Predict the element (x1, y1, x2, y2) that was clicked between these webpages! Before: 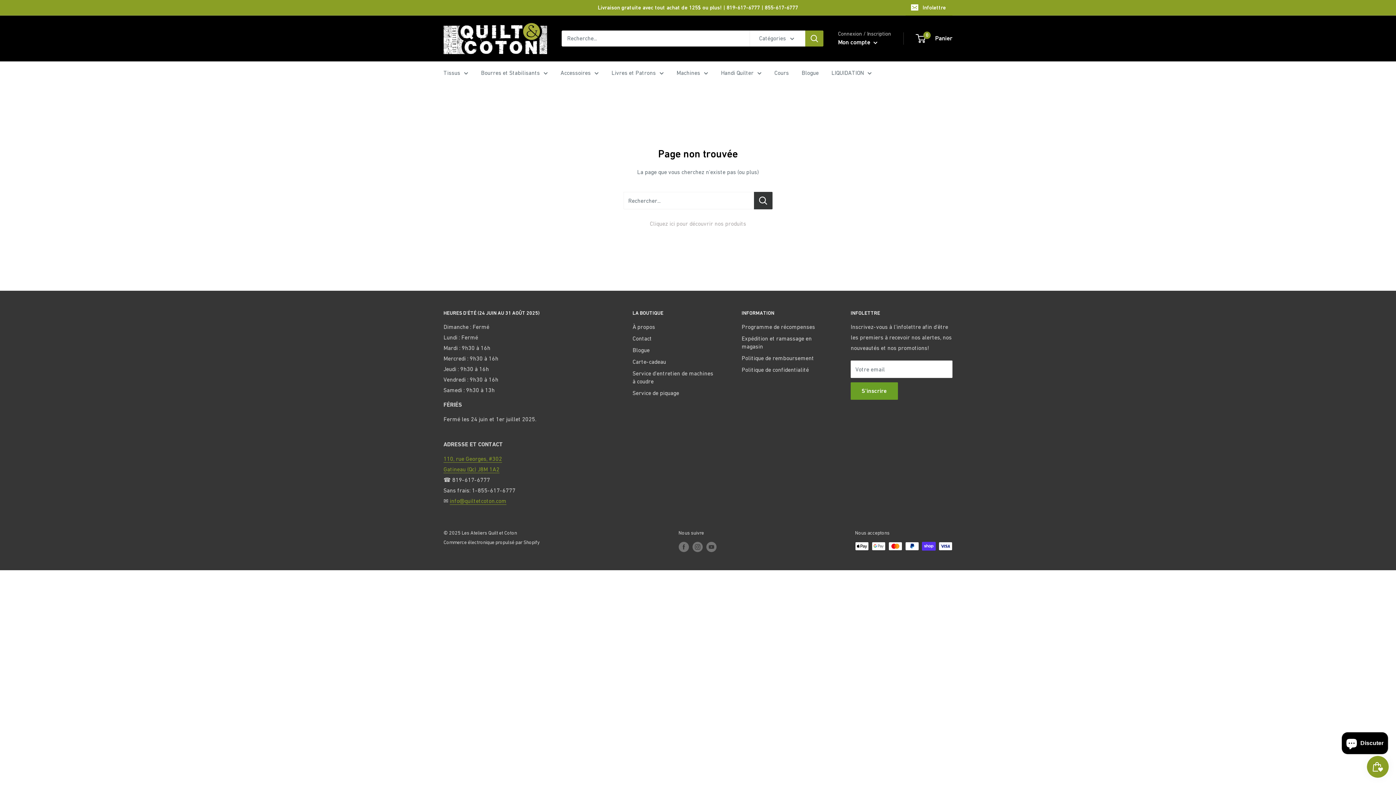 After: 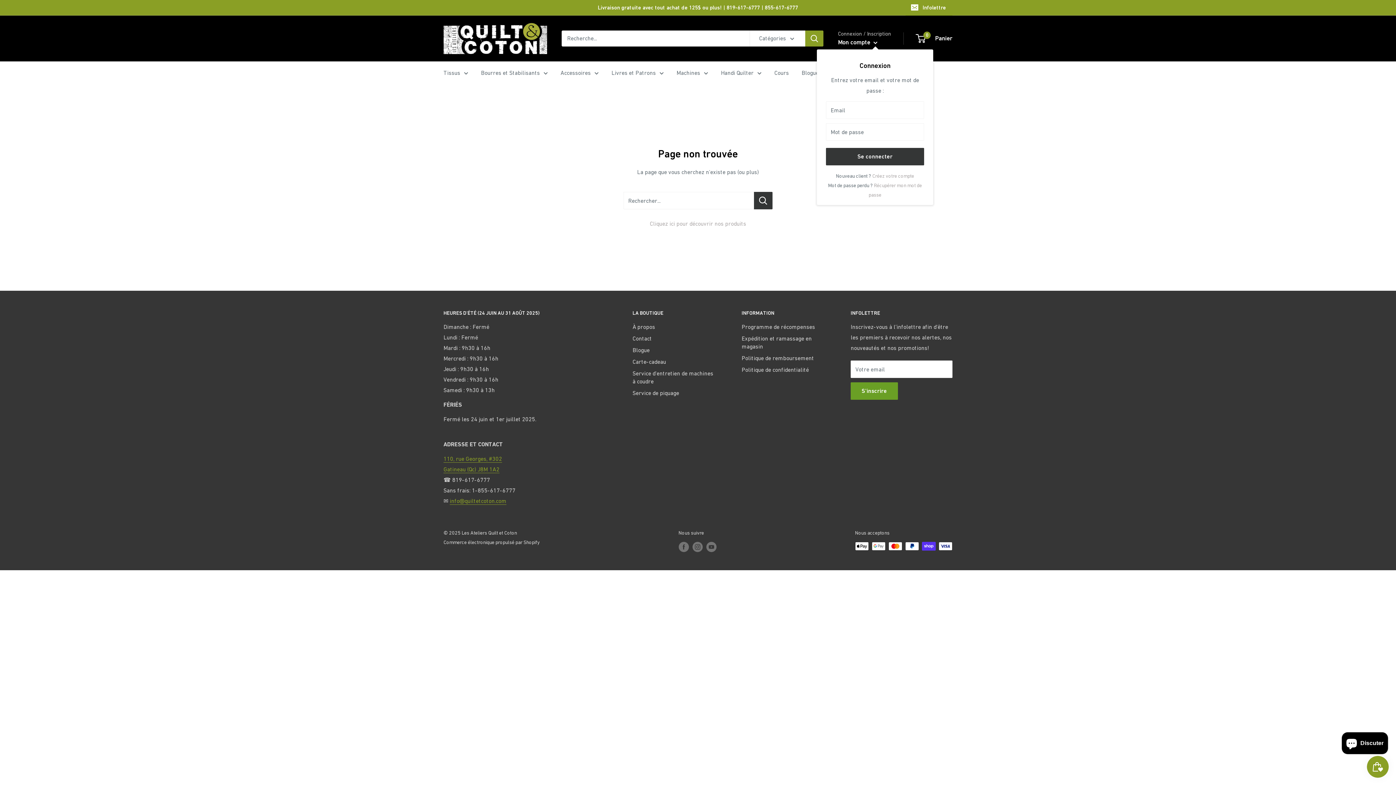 Action: label: Mon compte  bbox: (838, 36, 877, 48)